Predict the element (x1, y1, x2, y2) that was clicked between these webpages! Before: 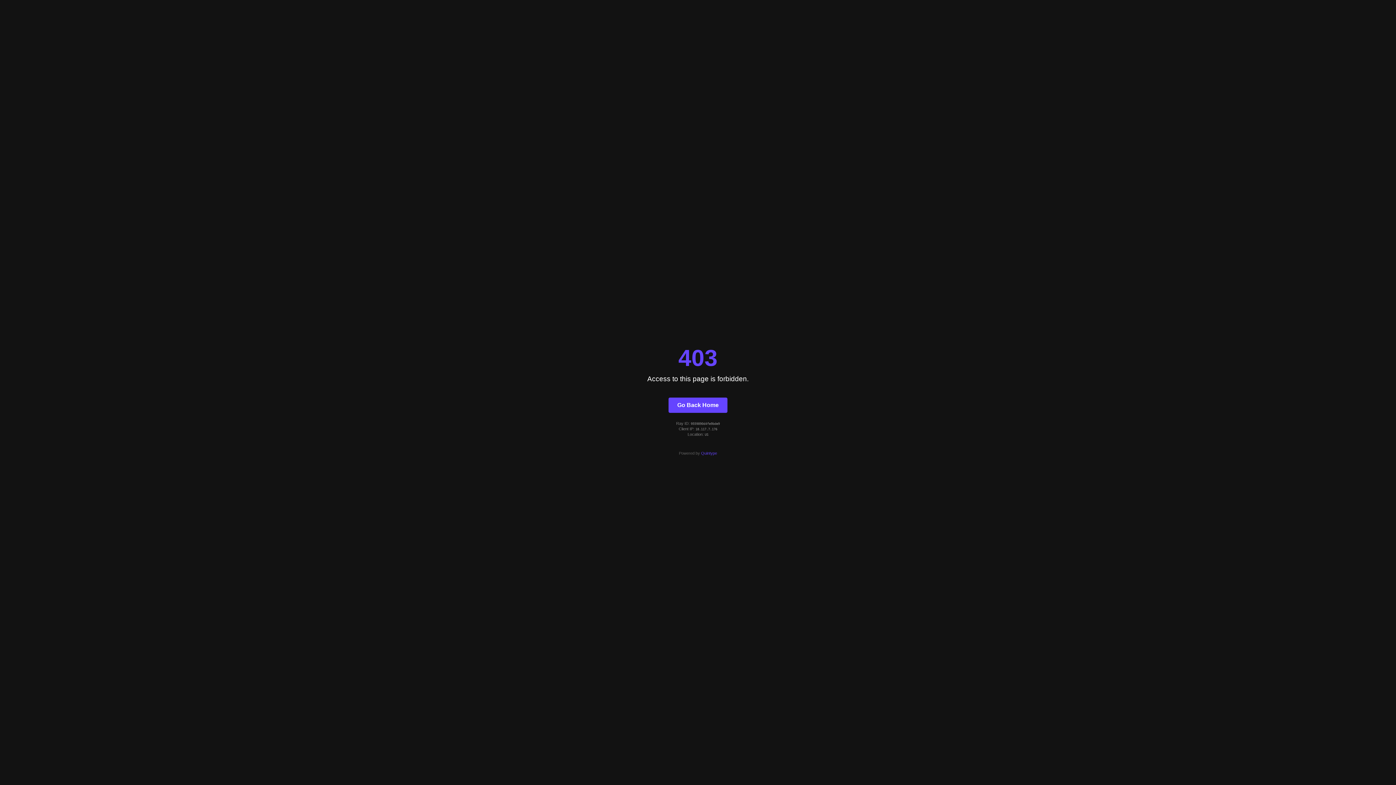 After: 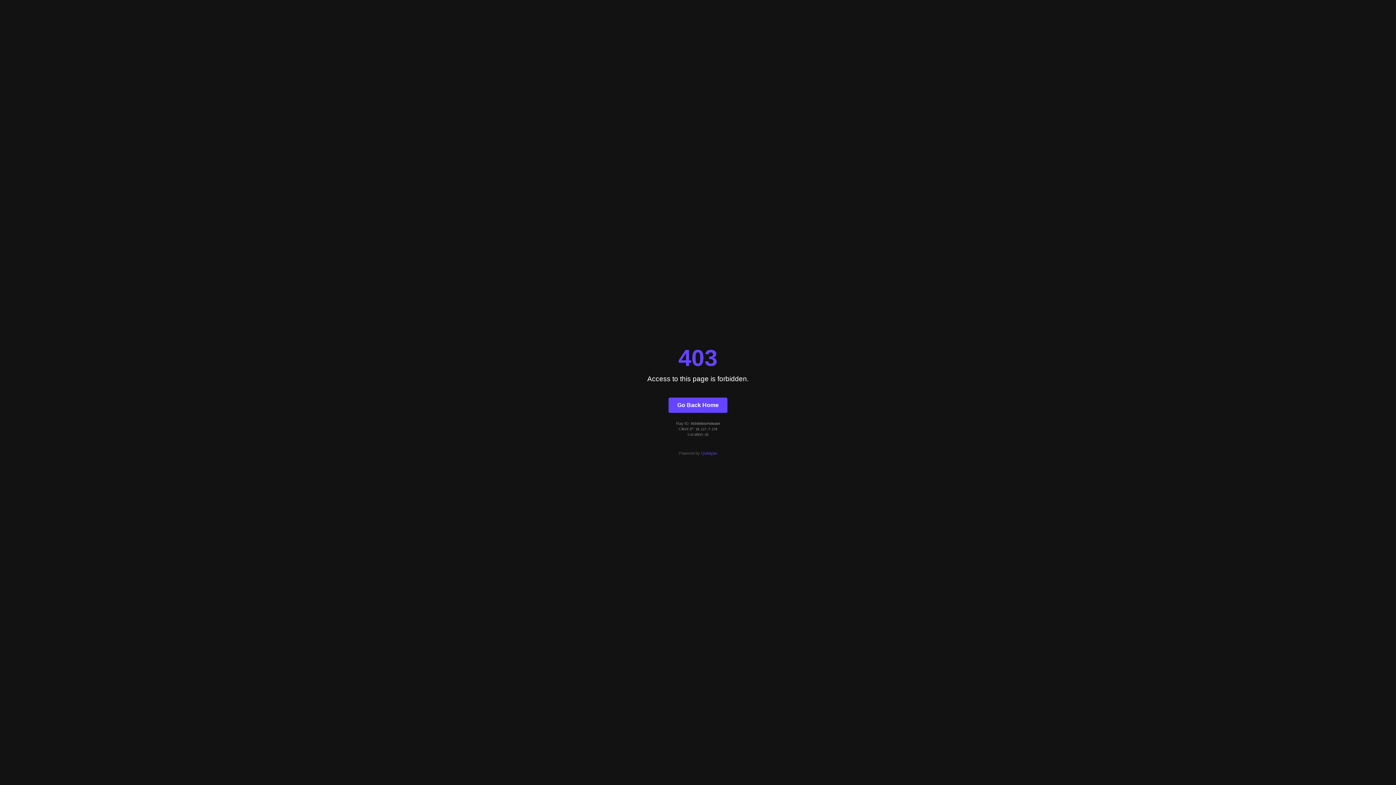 Action: label: Quintype bbox: (701, 451, 717, 455)